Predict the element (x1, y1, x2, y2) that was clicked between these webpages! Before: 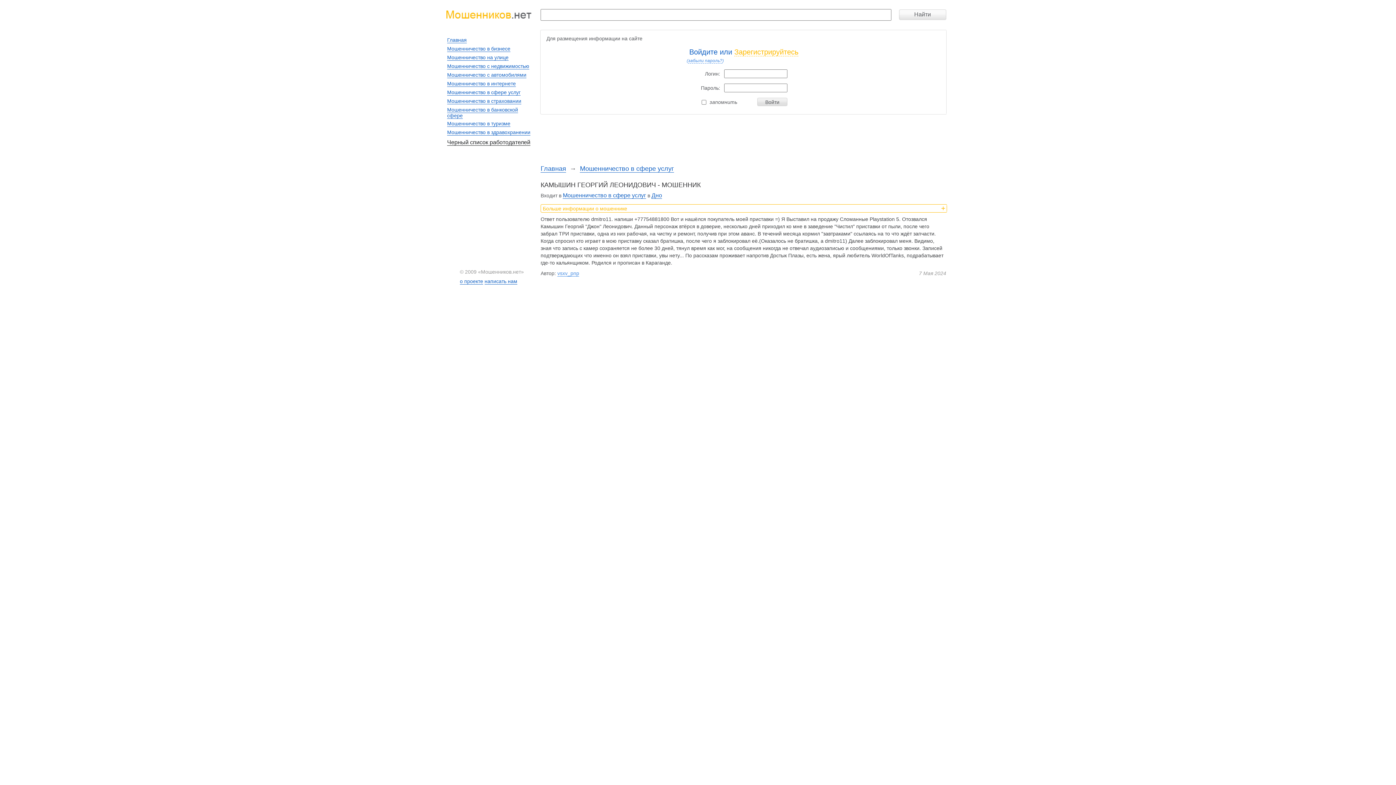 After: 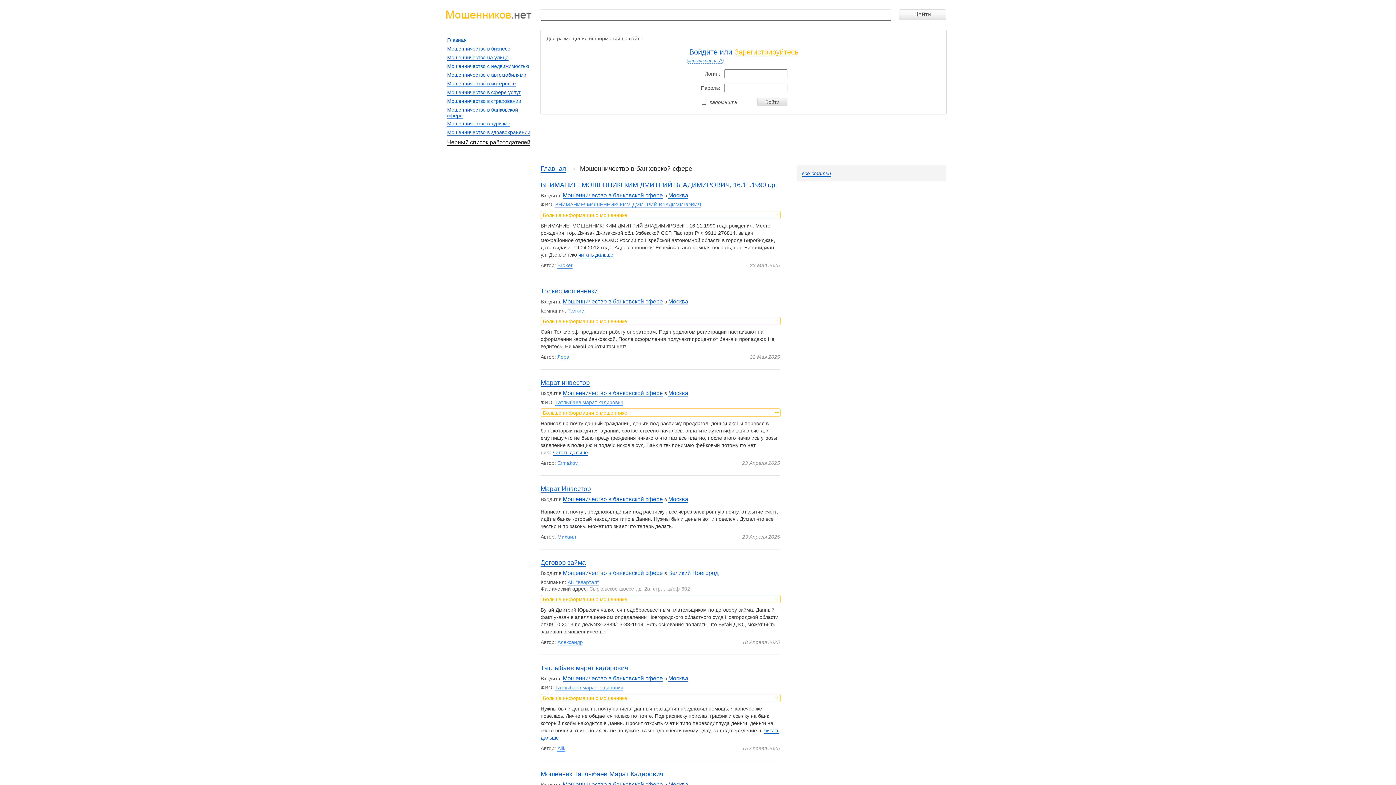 Action: bbox: (447, 106, 518, 118) label: Мошенничество в банковской сфере